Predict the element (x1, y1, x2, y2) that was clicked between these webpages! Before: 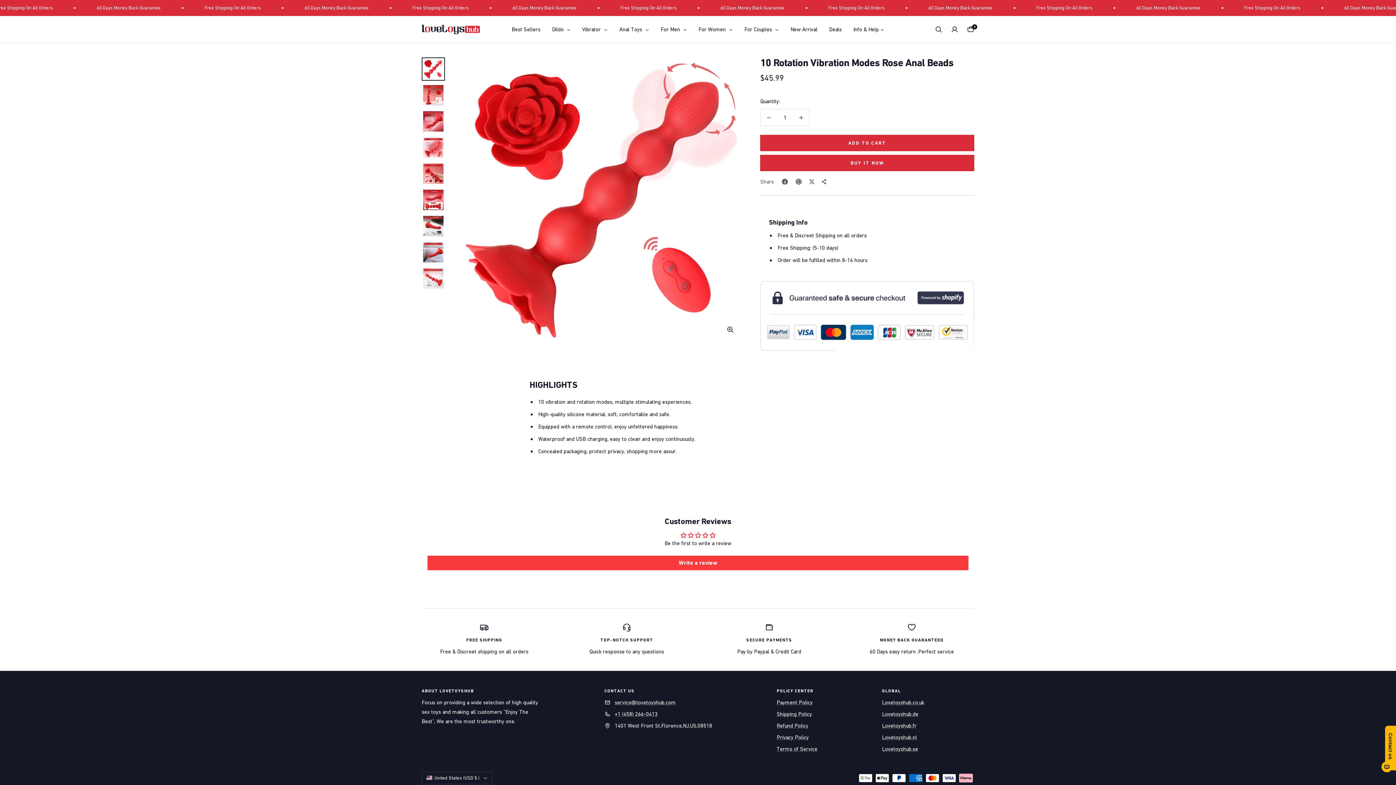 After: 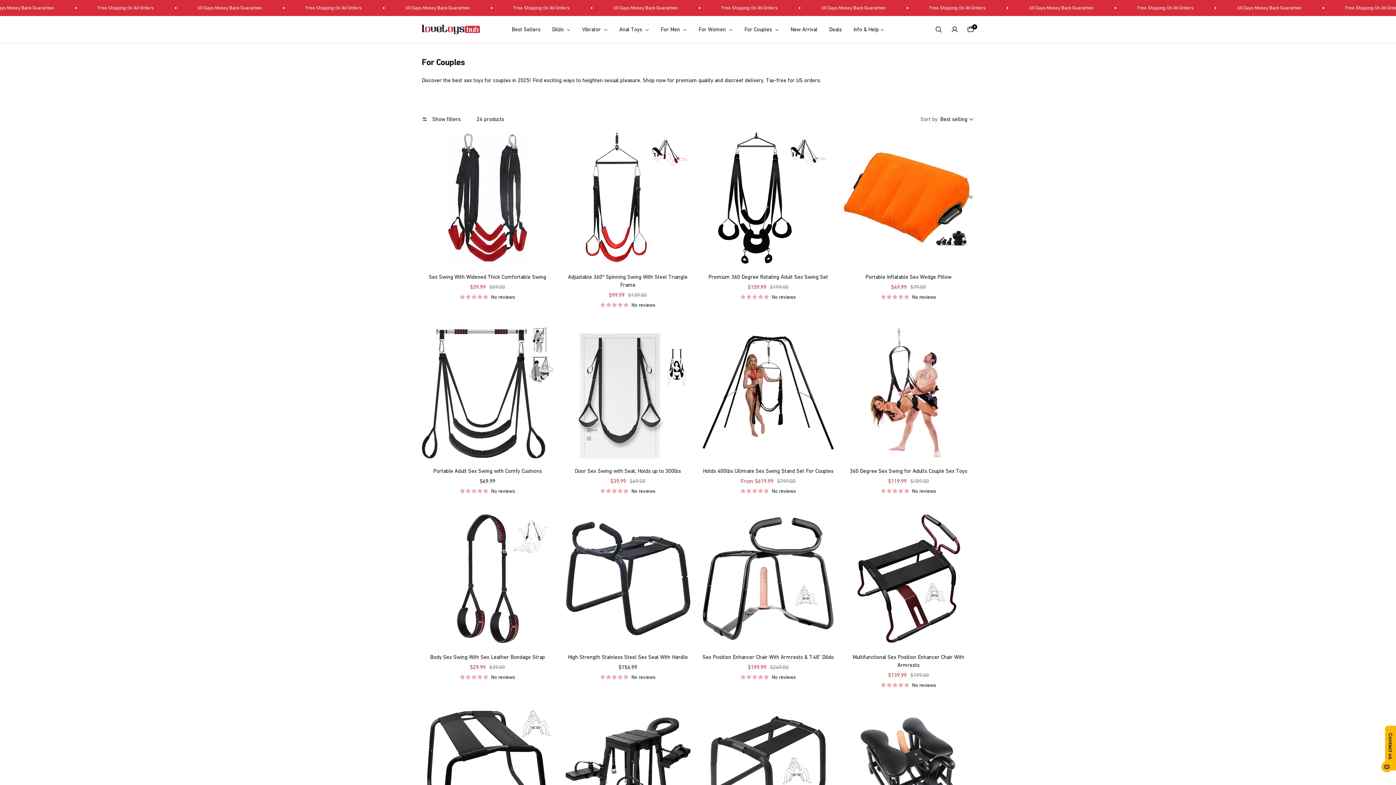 Action: label: For Couples  bbox: (744, 24, 779, 34)